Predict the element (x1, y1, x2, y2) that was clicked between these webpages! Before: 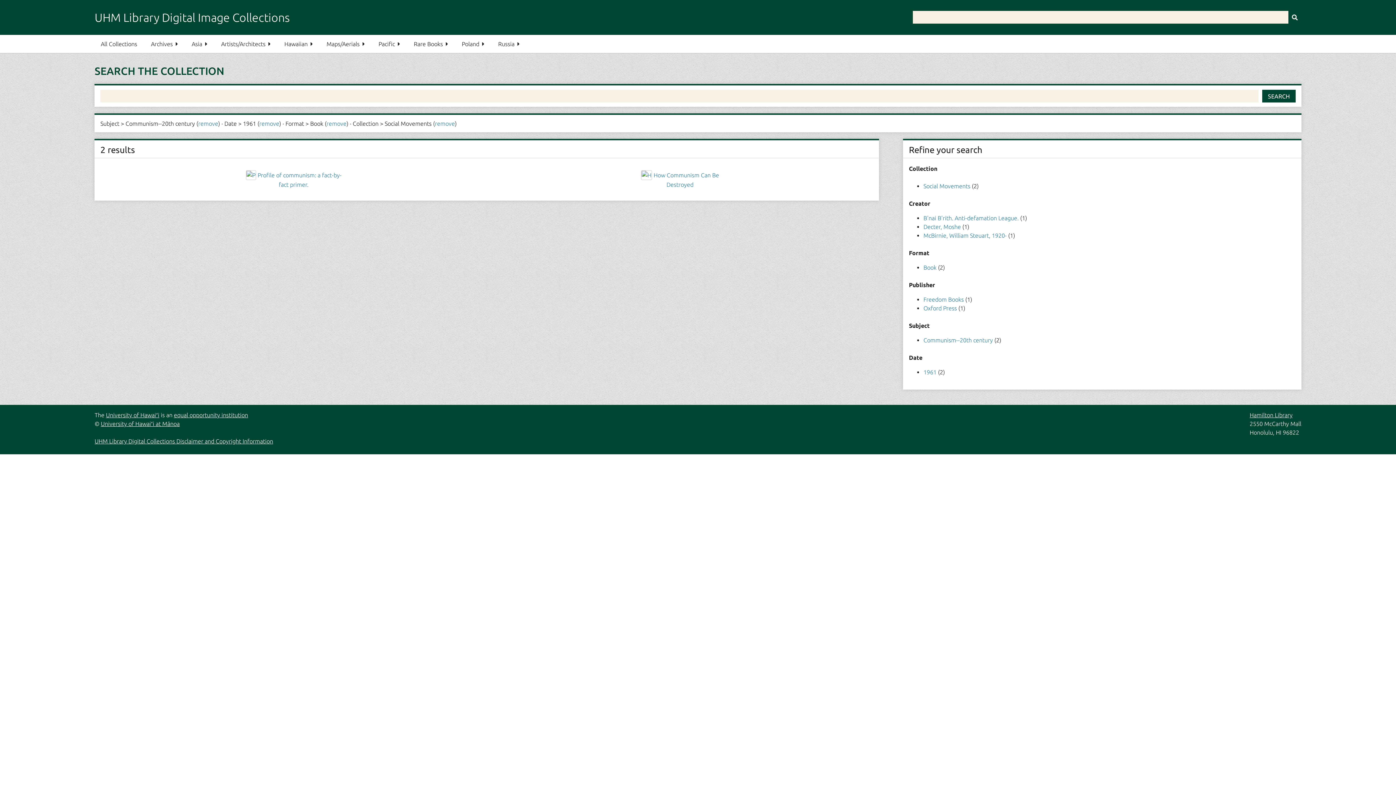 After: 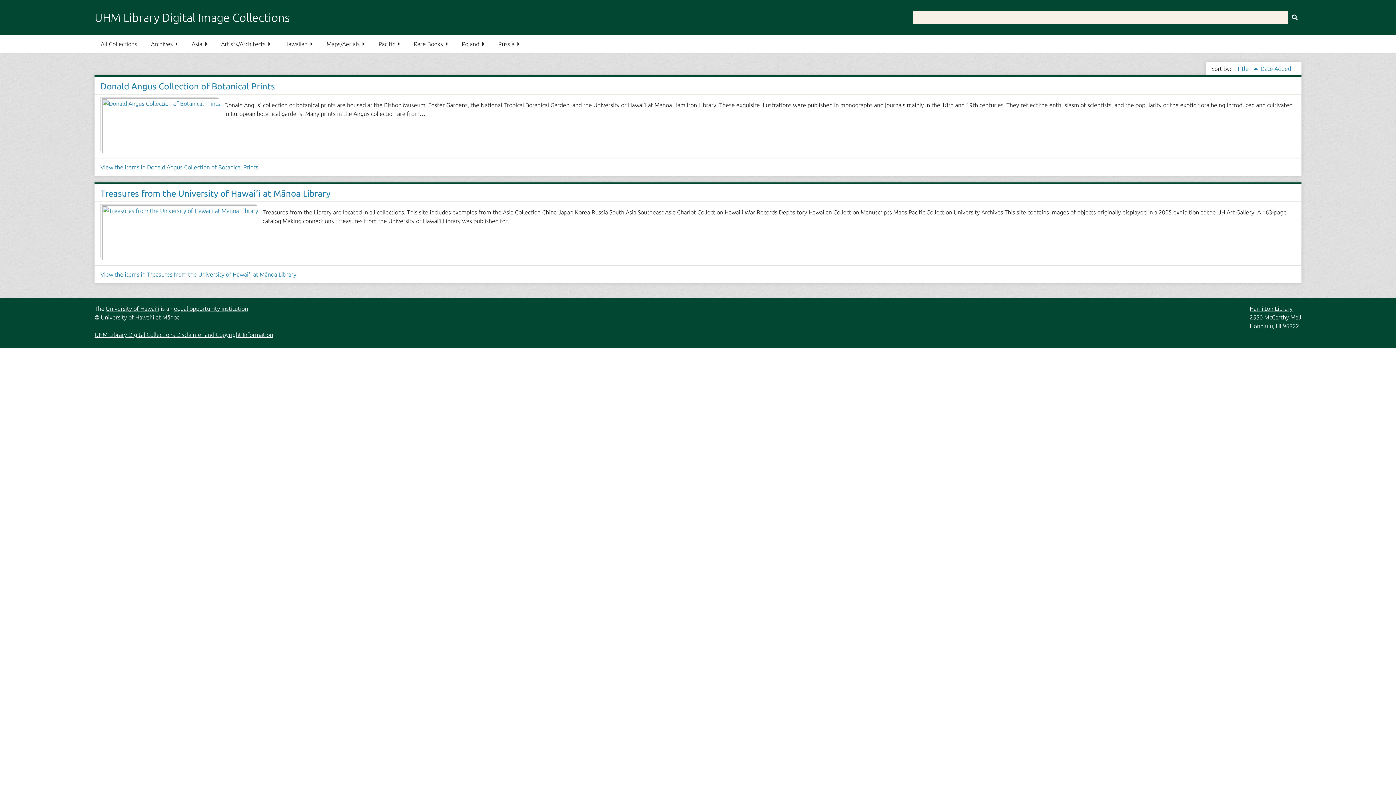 Action: bbox: (407, 34, 454, 53) label: Rare Books